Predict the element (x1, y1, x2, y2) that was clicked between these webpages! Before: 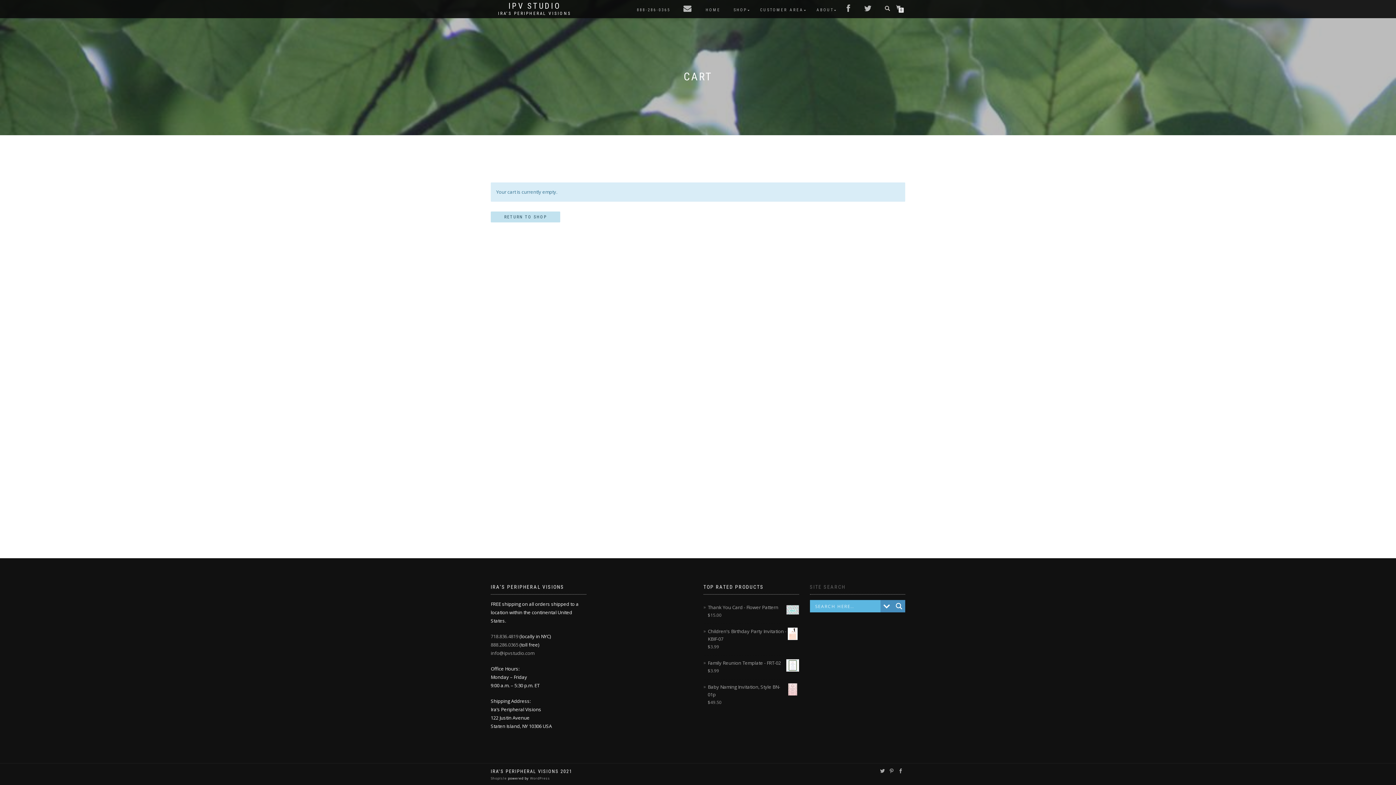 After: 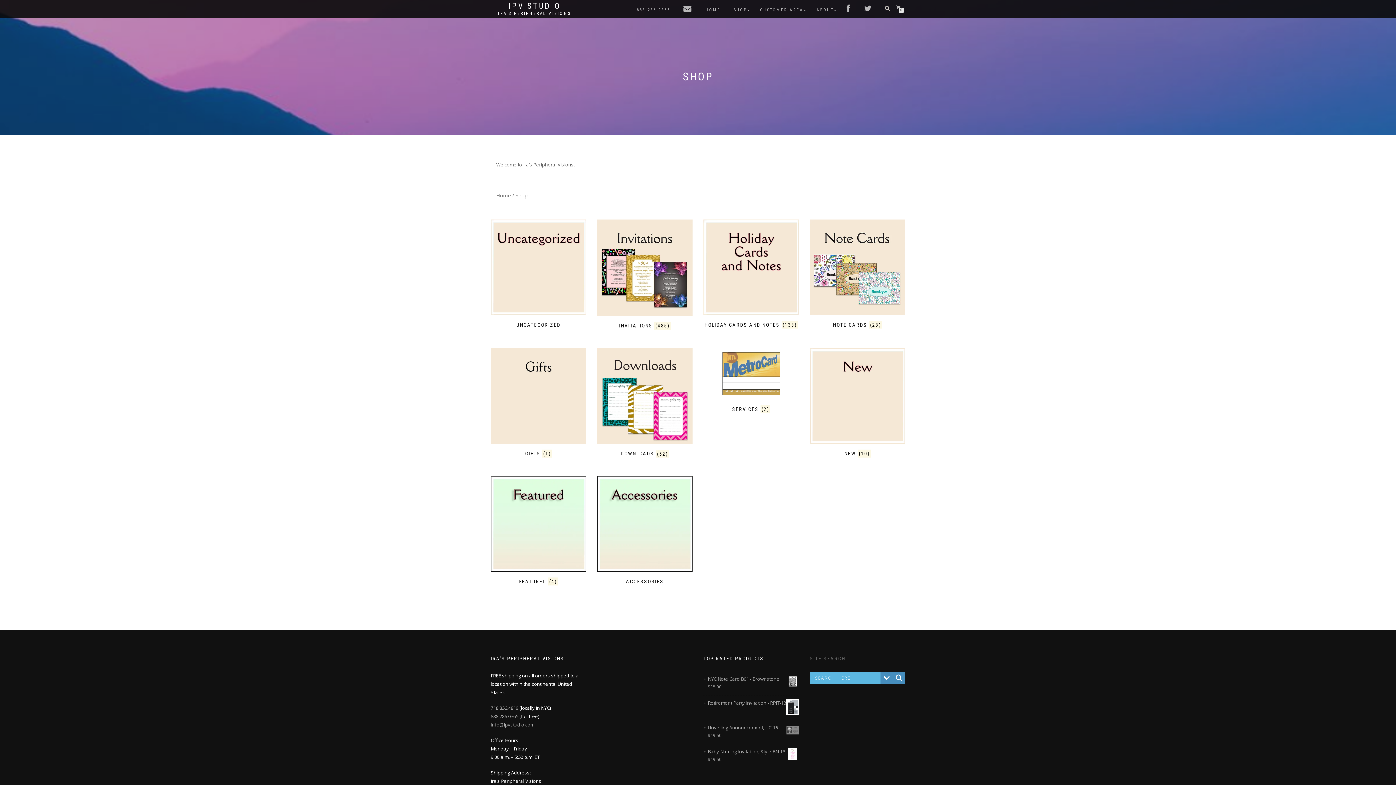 Action: label: SHOP bbox: (728, 5, 752, 14)